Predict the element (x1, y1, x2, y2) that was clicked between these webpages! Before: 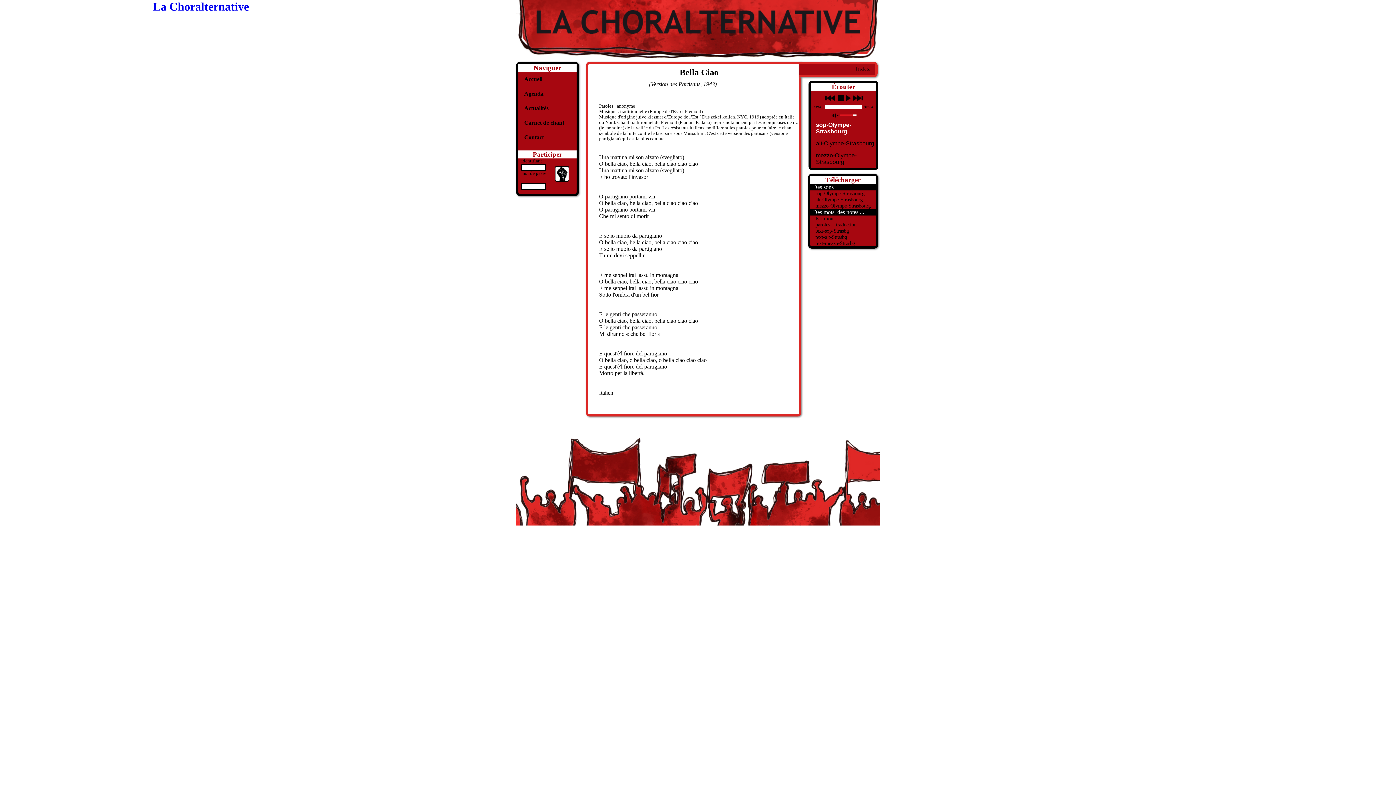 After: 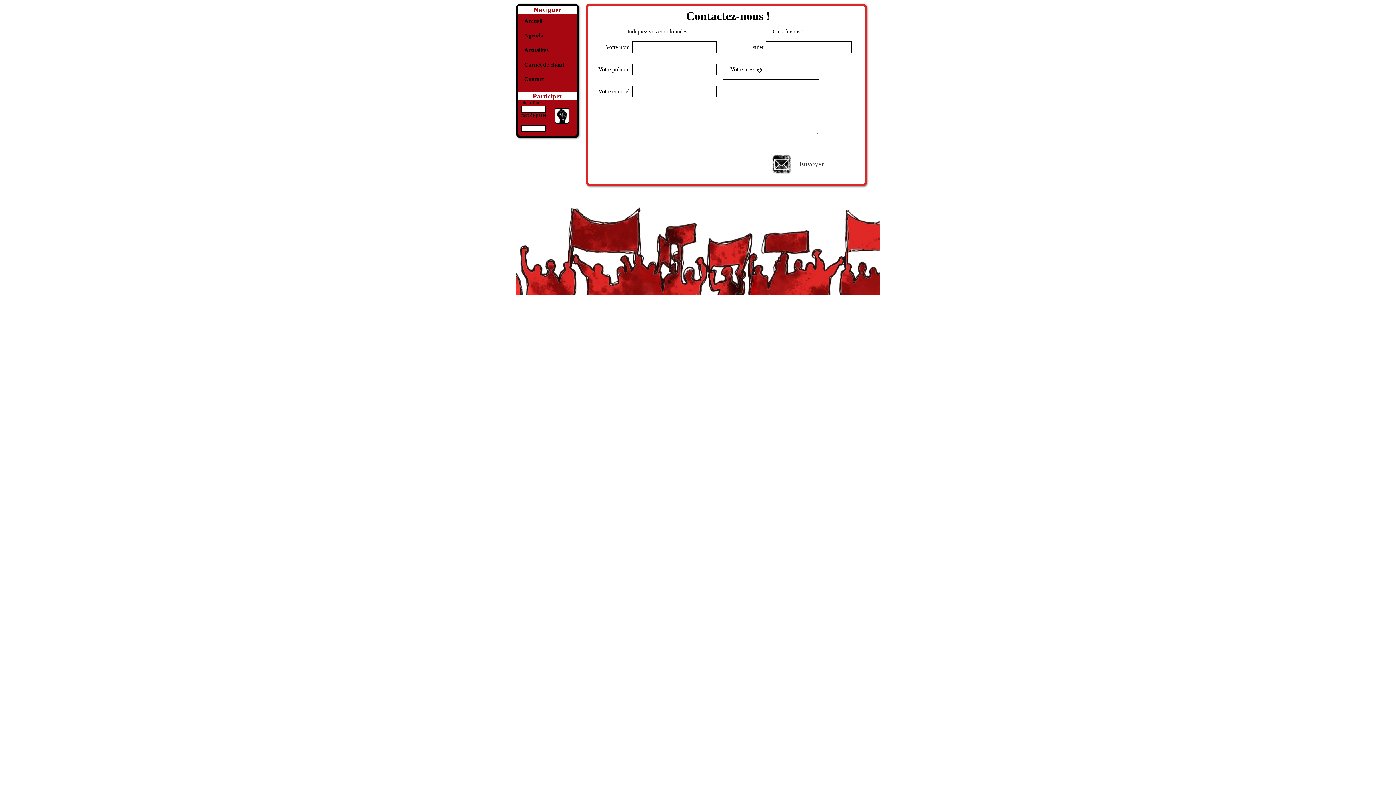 Action: bbox: (518, 130, 576, 144) label: Contact